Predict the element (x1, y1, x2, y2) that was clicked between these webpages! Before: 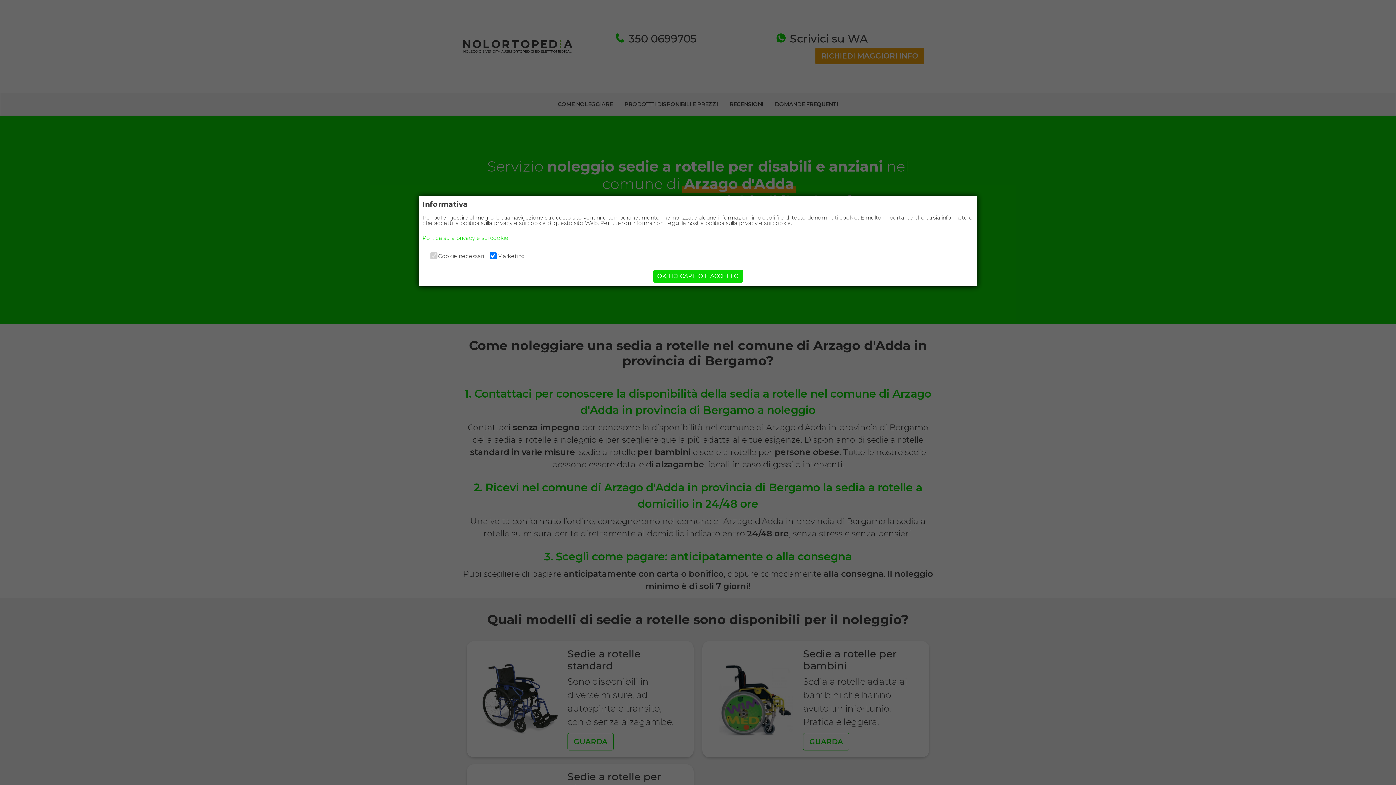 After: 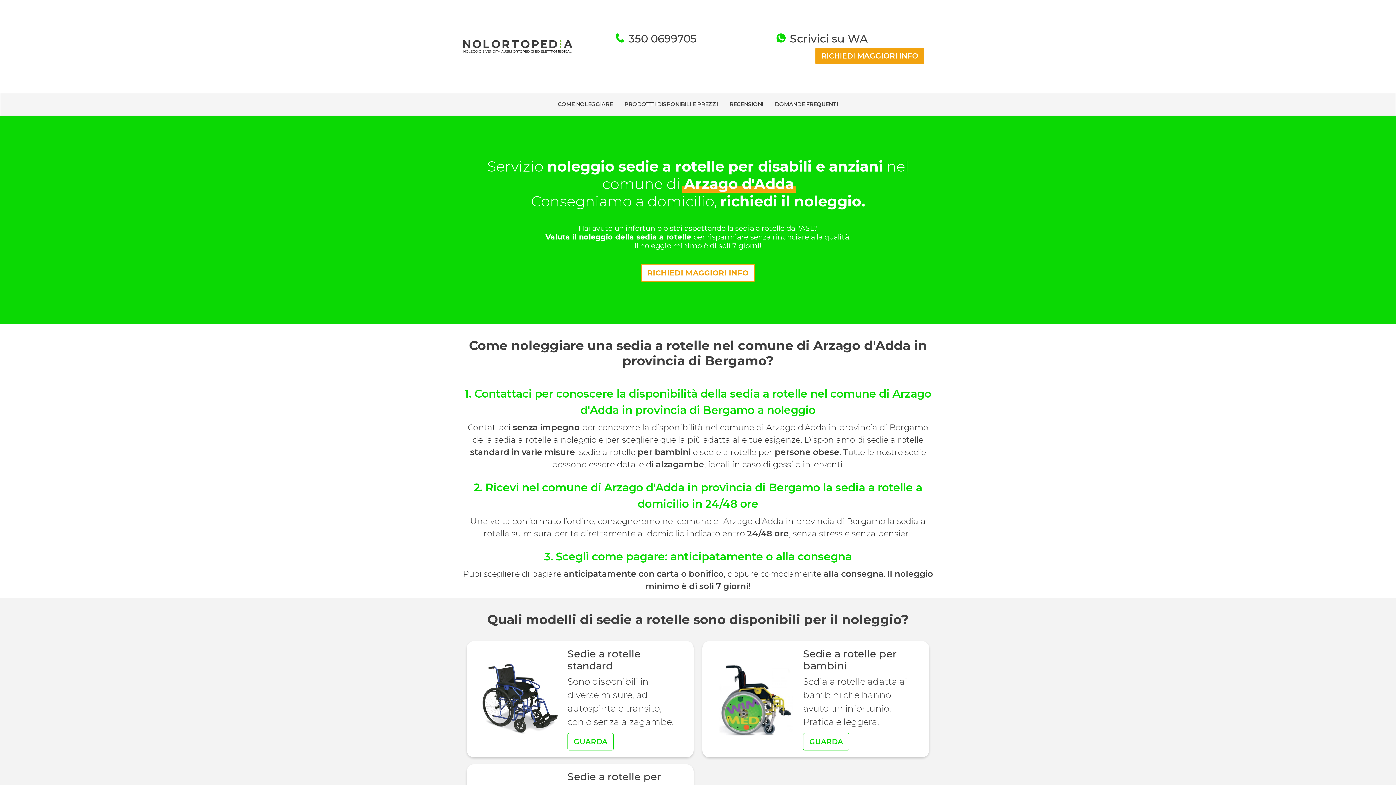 Action: label: OK, HO CAPITO E ACCETTO bbox: (653, 269, 743, 282)